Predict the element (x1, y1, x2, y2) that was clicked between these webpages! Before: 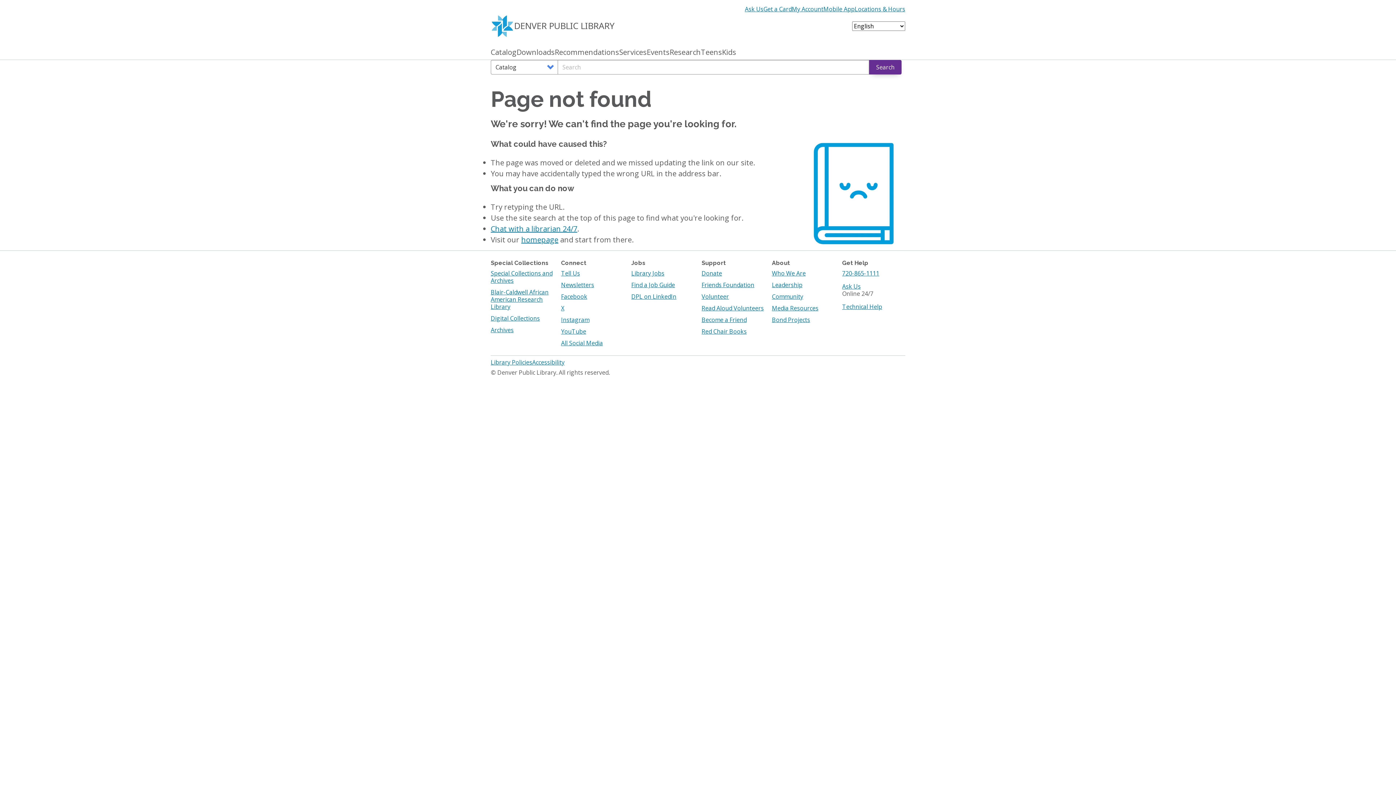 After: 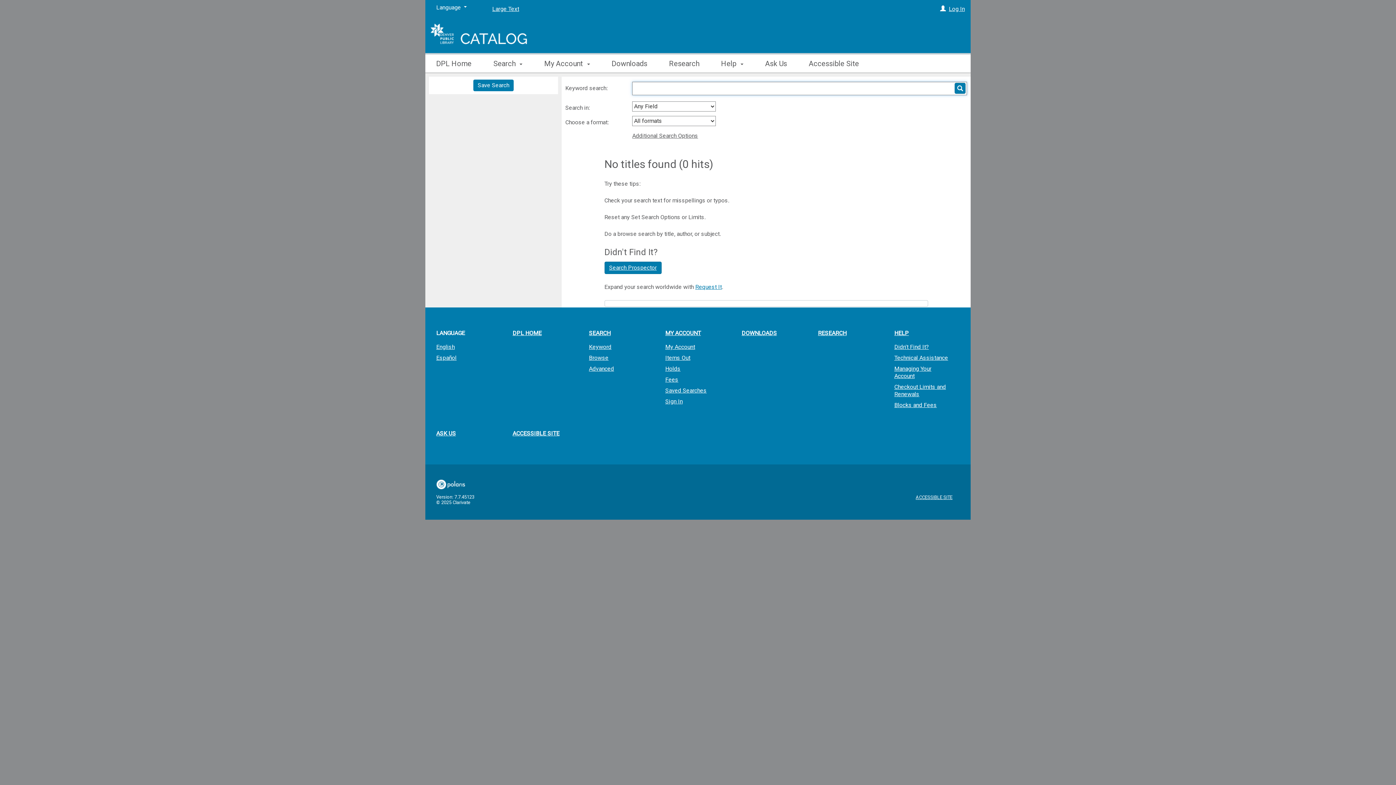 Action: bbox: (869, 60, 901, 74) label: Search